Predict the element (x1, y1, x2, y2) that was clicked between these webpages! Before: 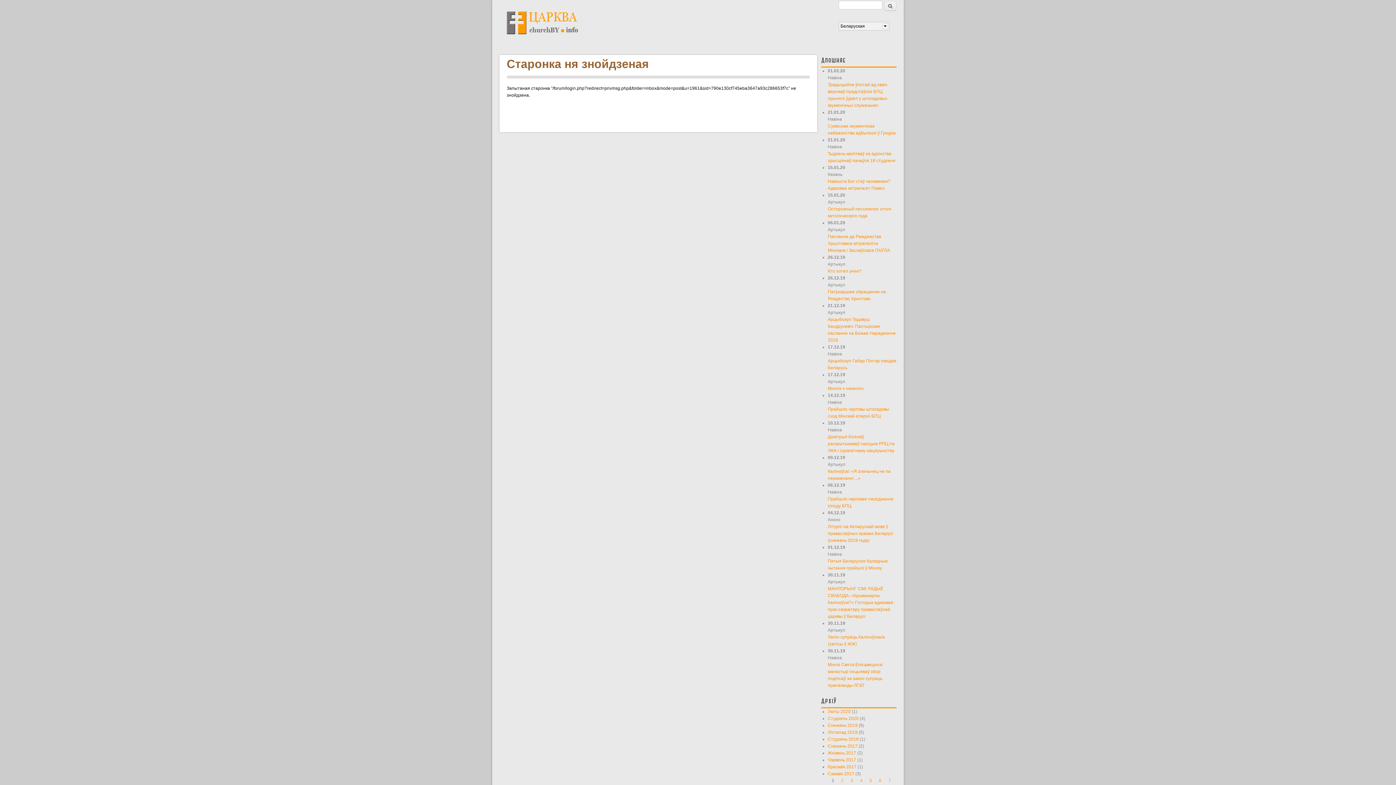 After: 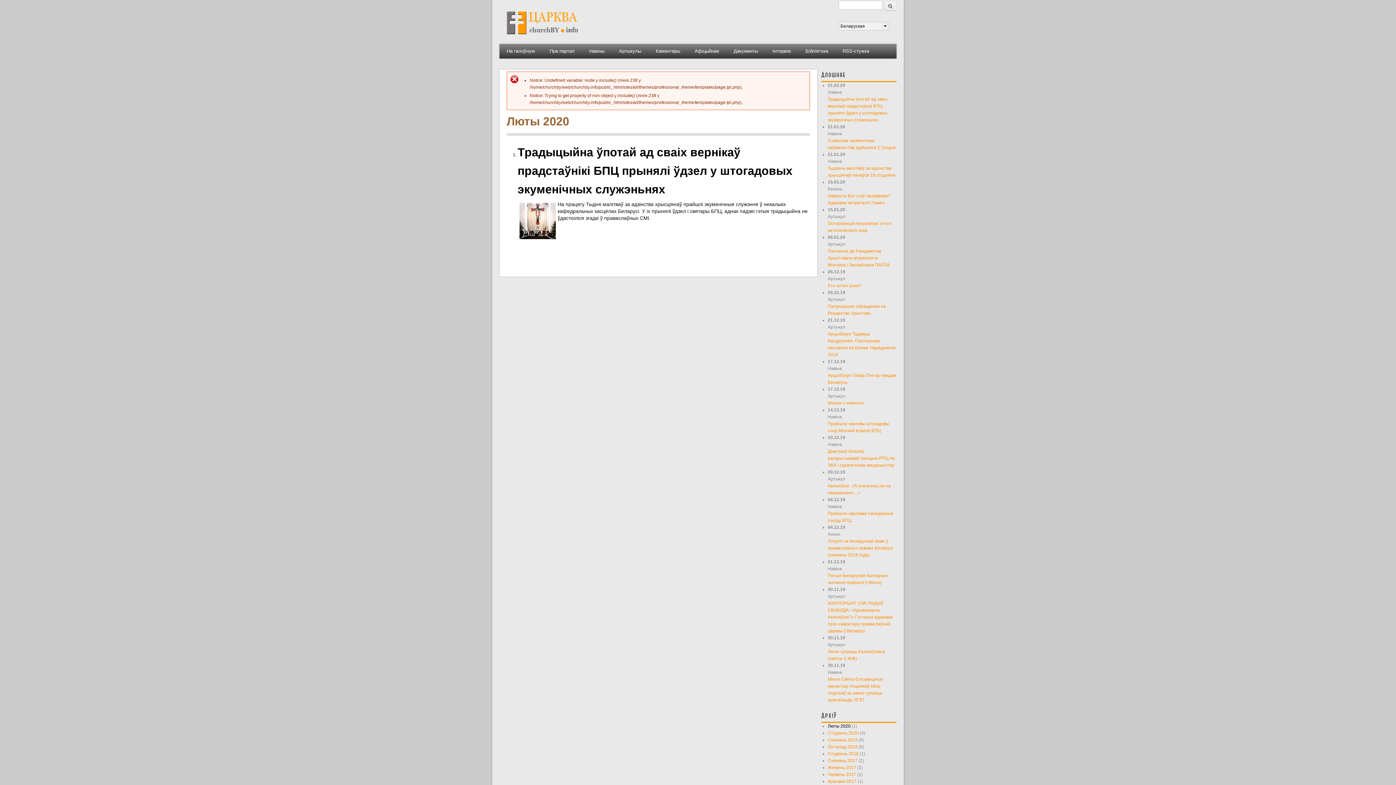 Action: bbox: (828, 709, 850, 714) label: Люты 2020